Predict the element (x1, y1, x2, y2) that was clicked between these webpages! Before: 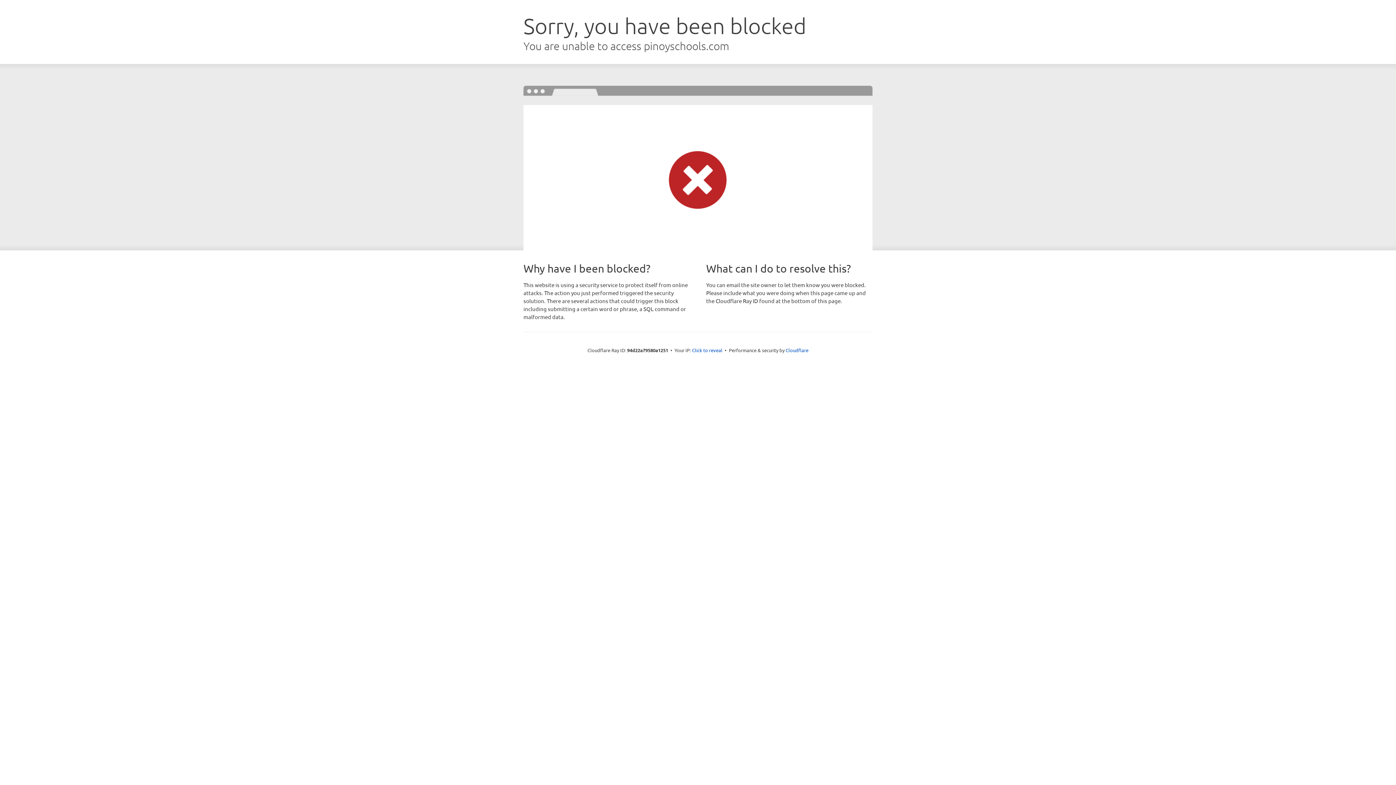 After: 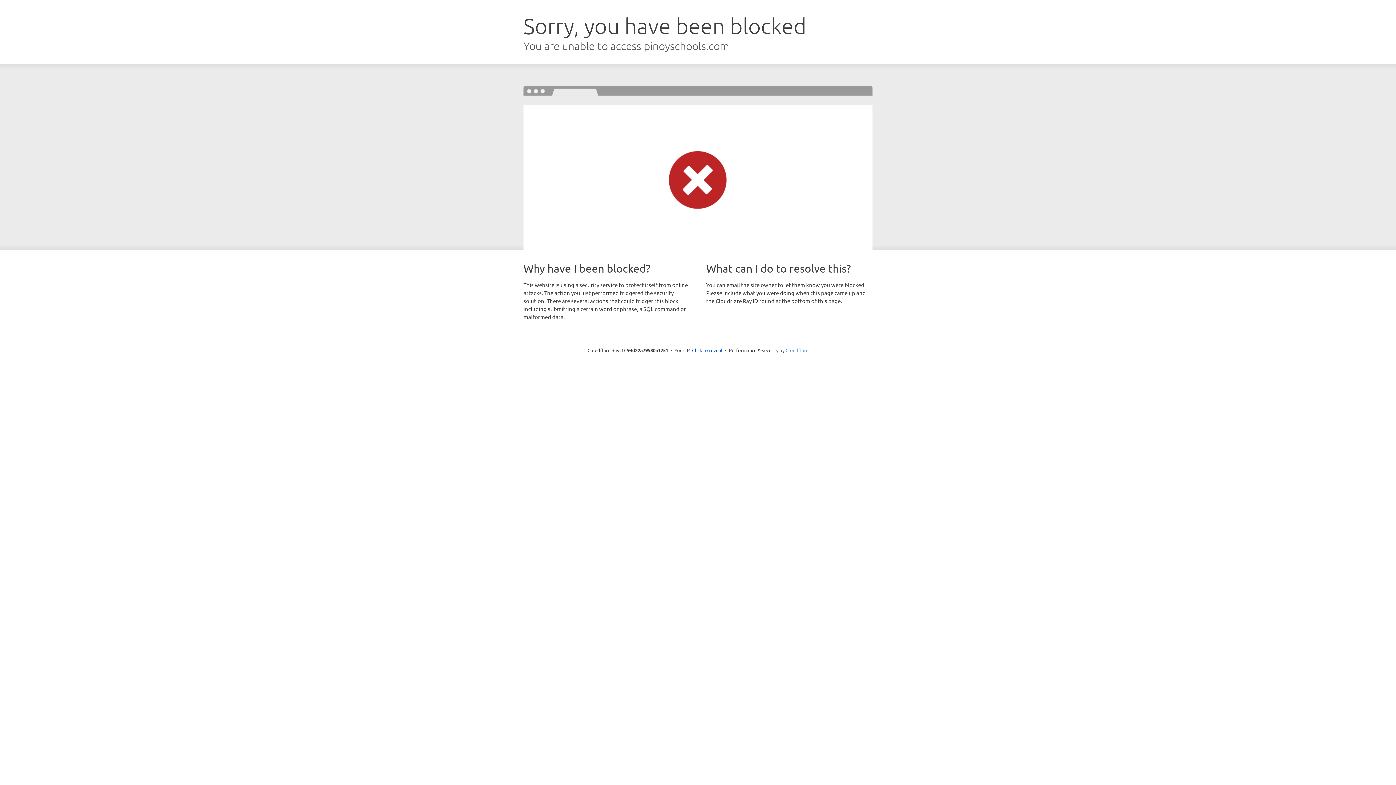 Action: label: Cloudflare bbox: (785, 347, 808, 353)